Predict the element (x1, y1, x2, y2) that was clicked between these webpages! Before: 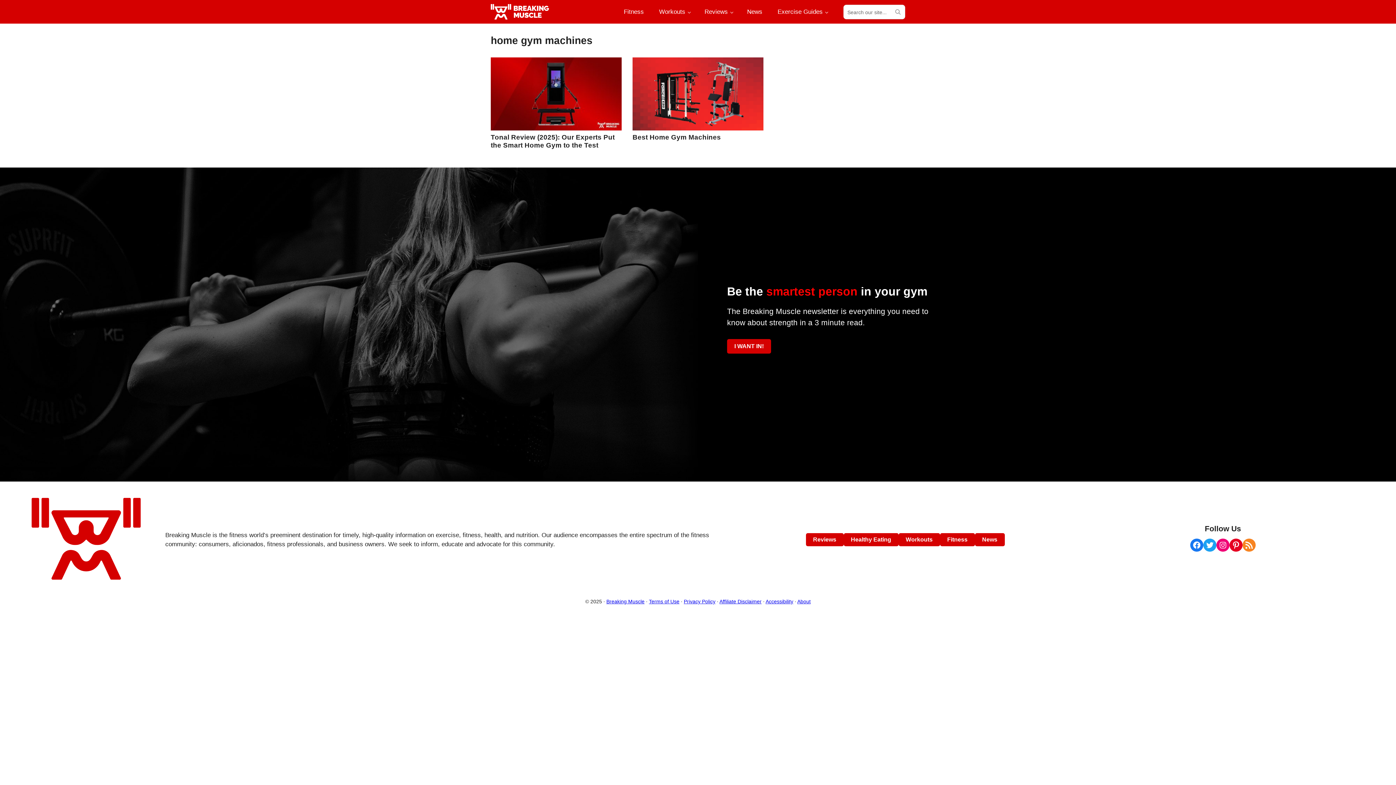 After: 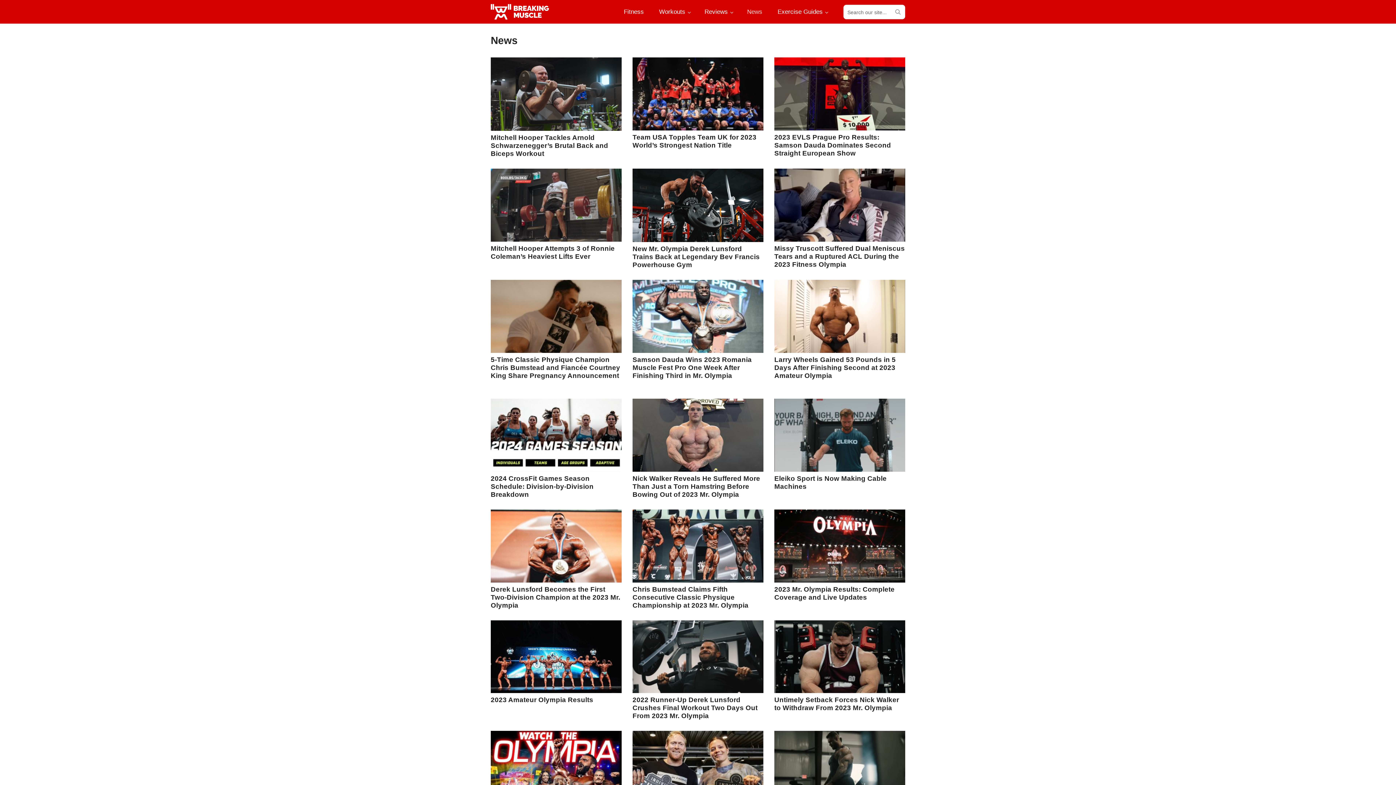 Action: label: News bbox: (741, 0, 768, 23)